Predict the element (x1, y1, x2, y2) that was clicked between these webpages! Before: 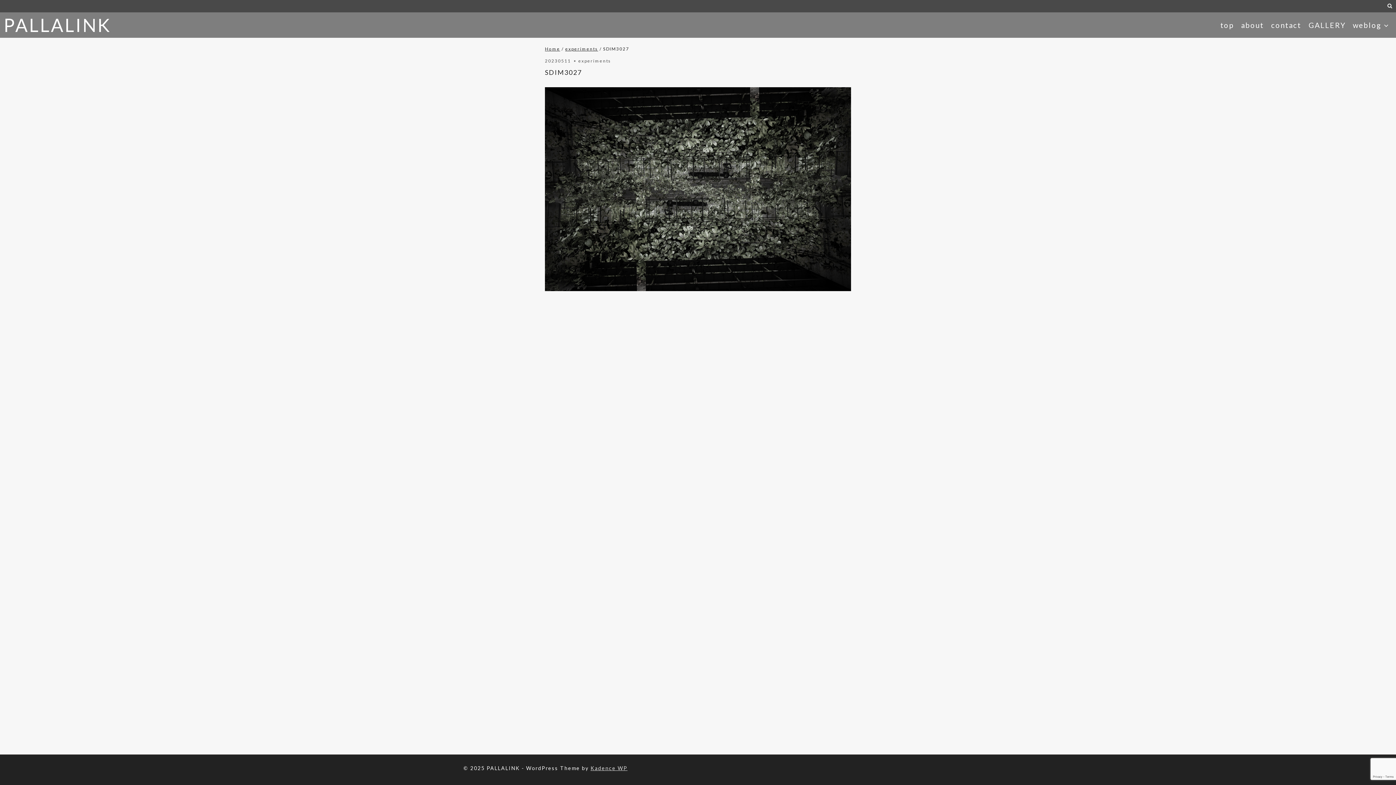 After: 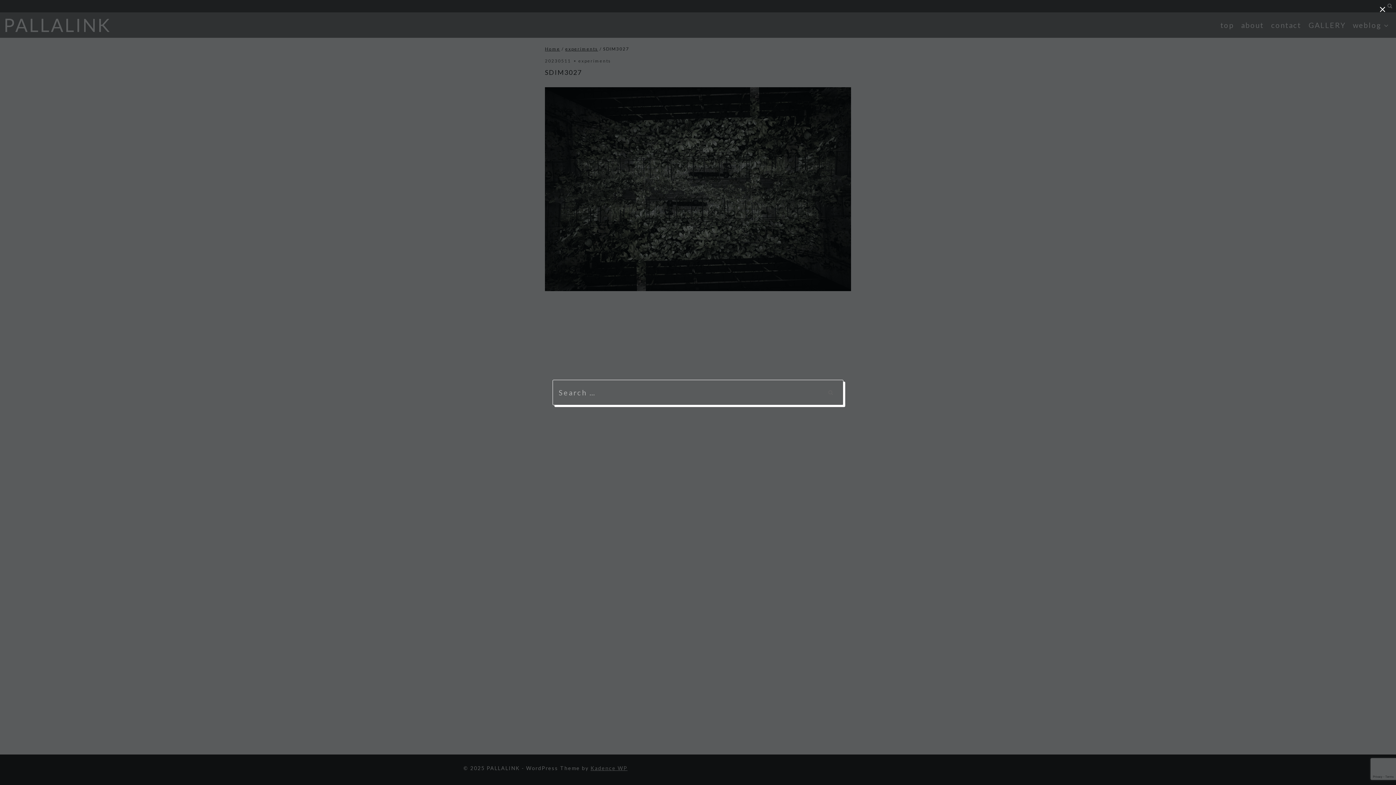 Action: label: View Search Form bbox: (1387, 3, 1392, 8)